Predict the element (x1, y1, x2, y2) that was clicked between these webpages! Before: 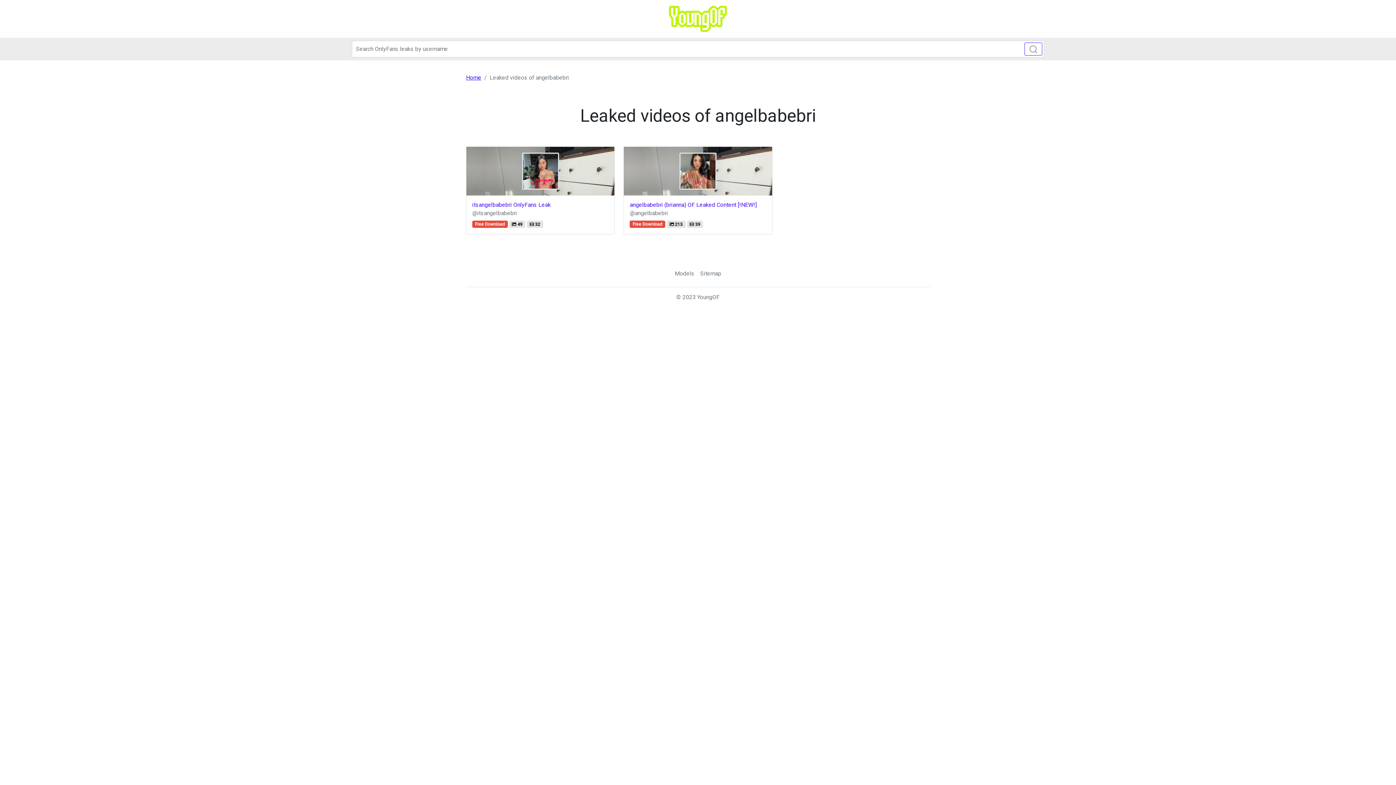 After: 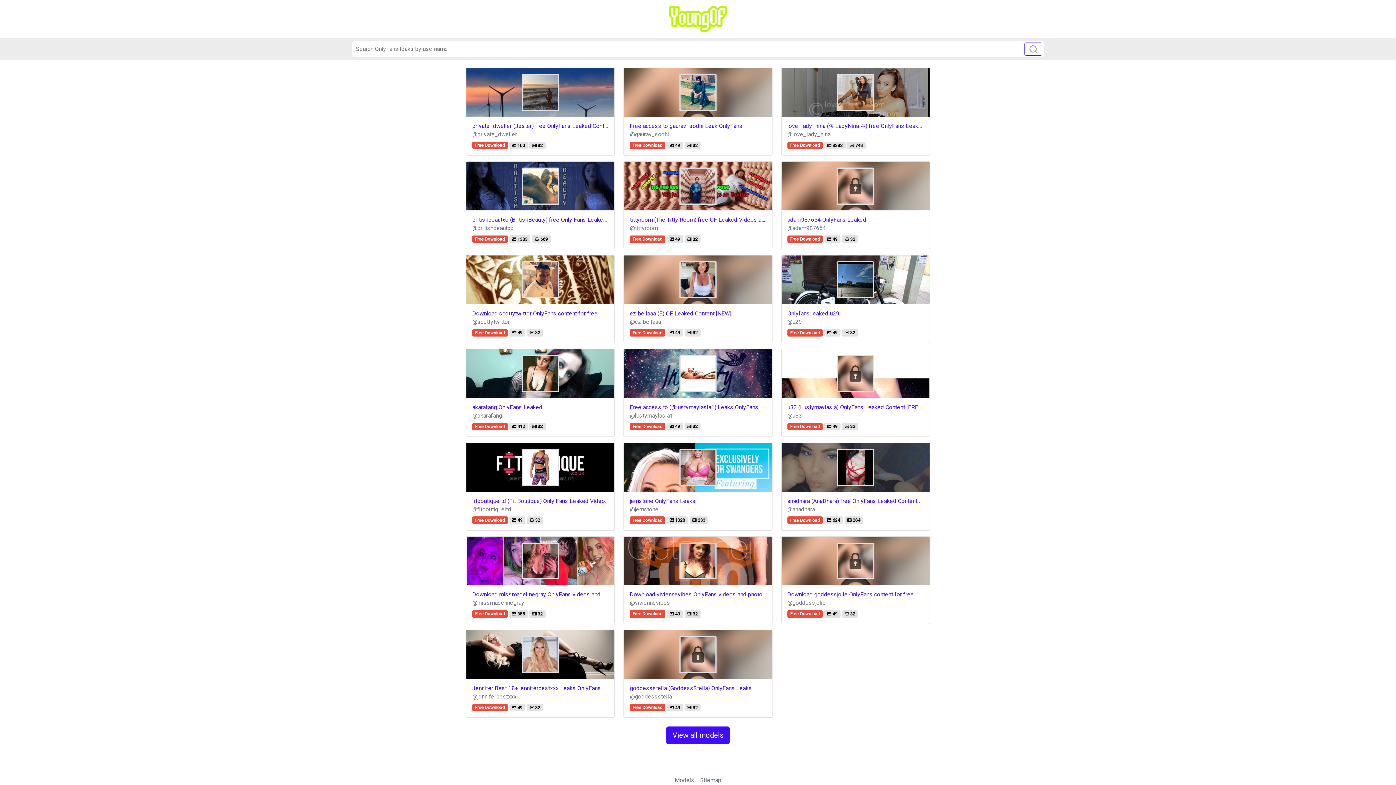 Action: bbox: (669, 15, 727, 21)